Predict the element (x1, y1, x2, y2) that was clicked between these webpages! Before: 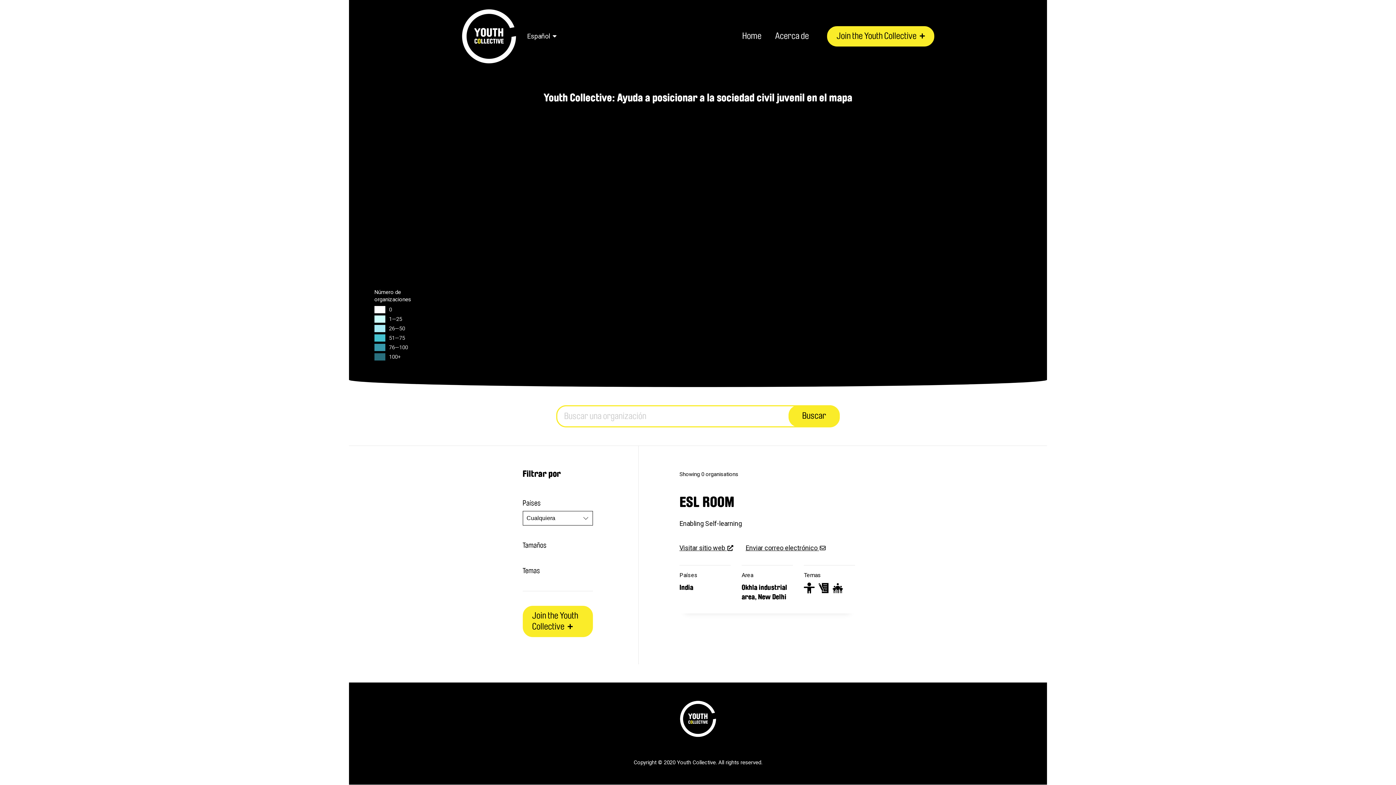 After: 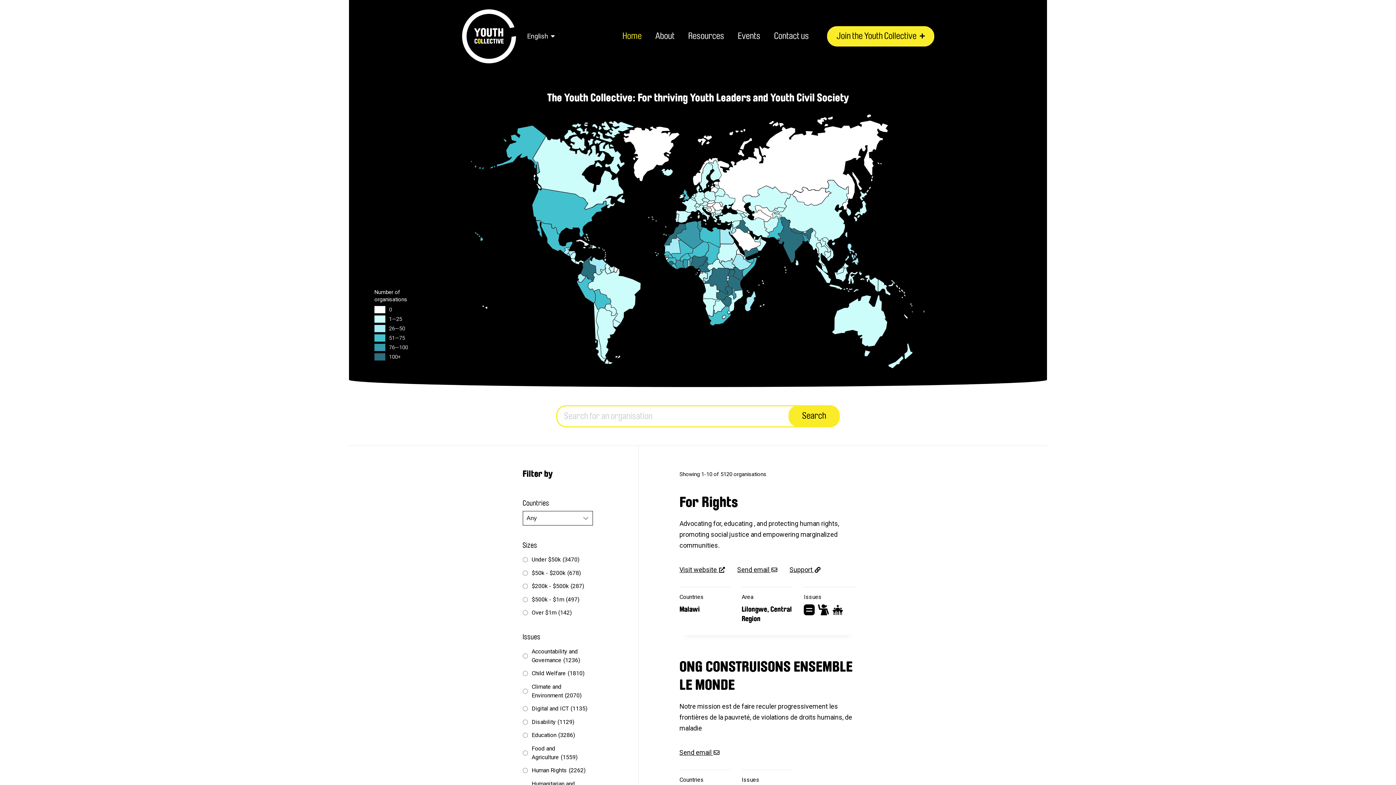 Action: bbox: (742, 31, 761, 40) label: Home